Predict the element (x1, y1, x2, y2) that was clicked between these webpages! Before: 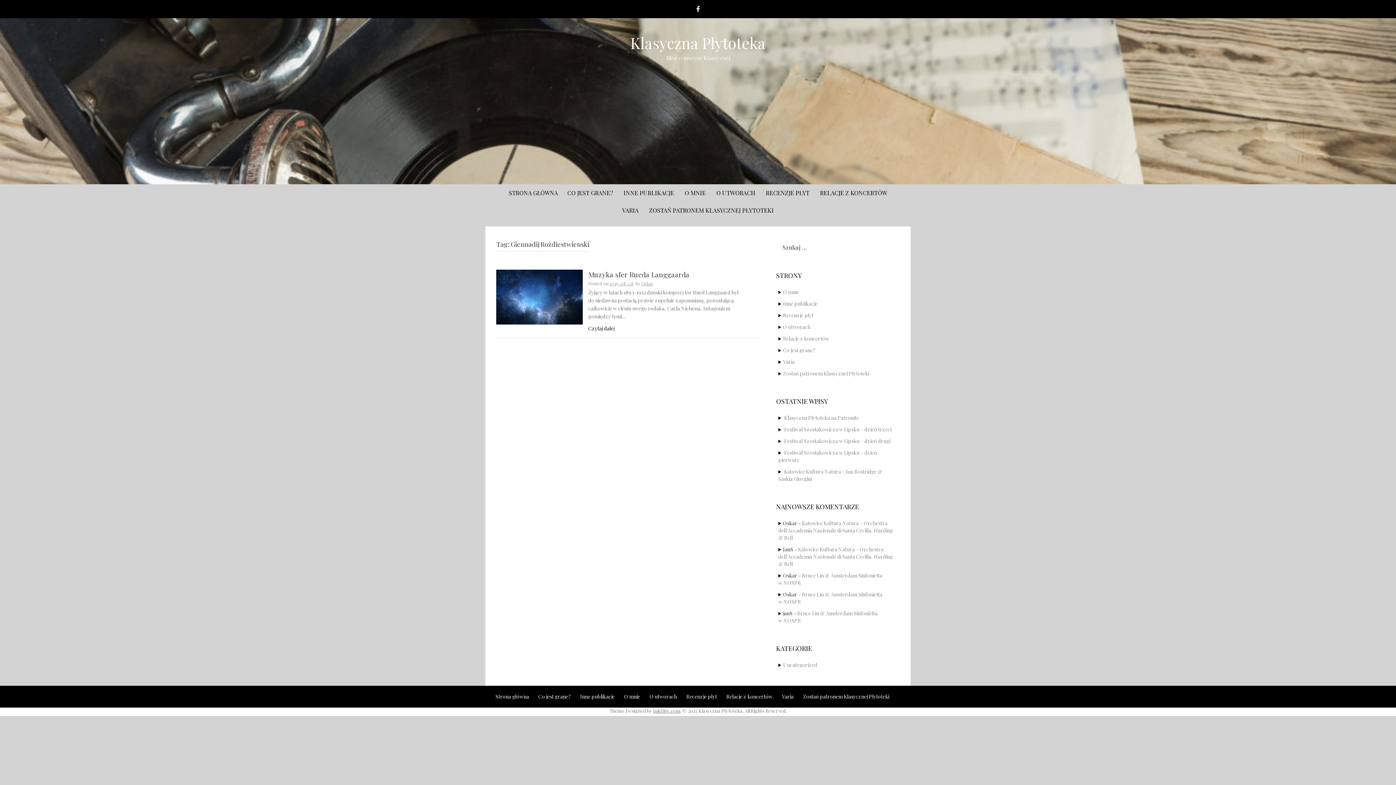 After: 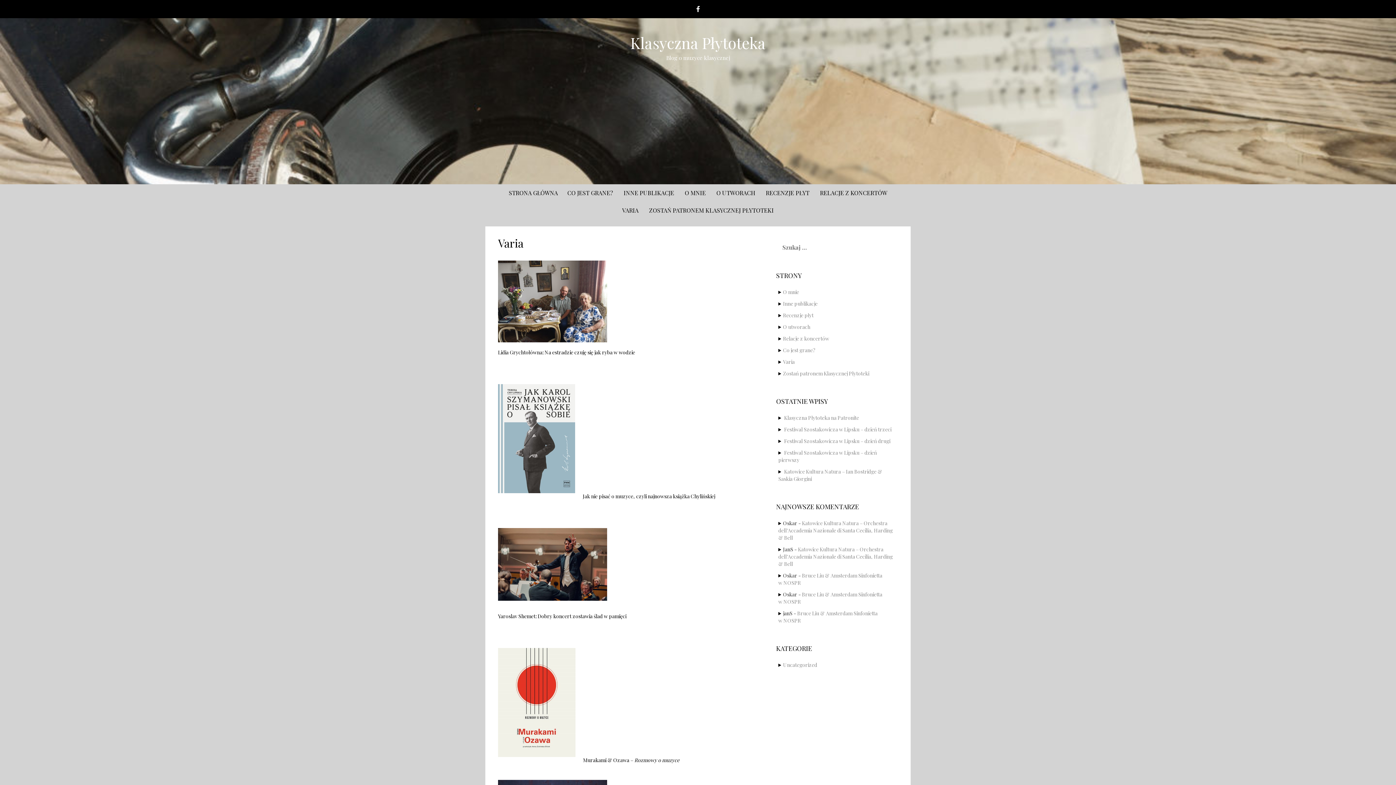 Action: label: Varia bbox: (783, 358, 794, 365)